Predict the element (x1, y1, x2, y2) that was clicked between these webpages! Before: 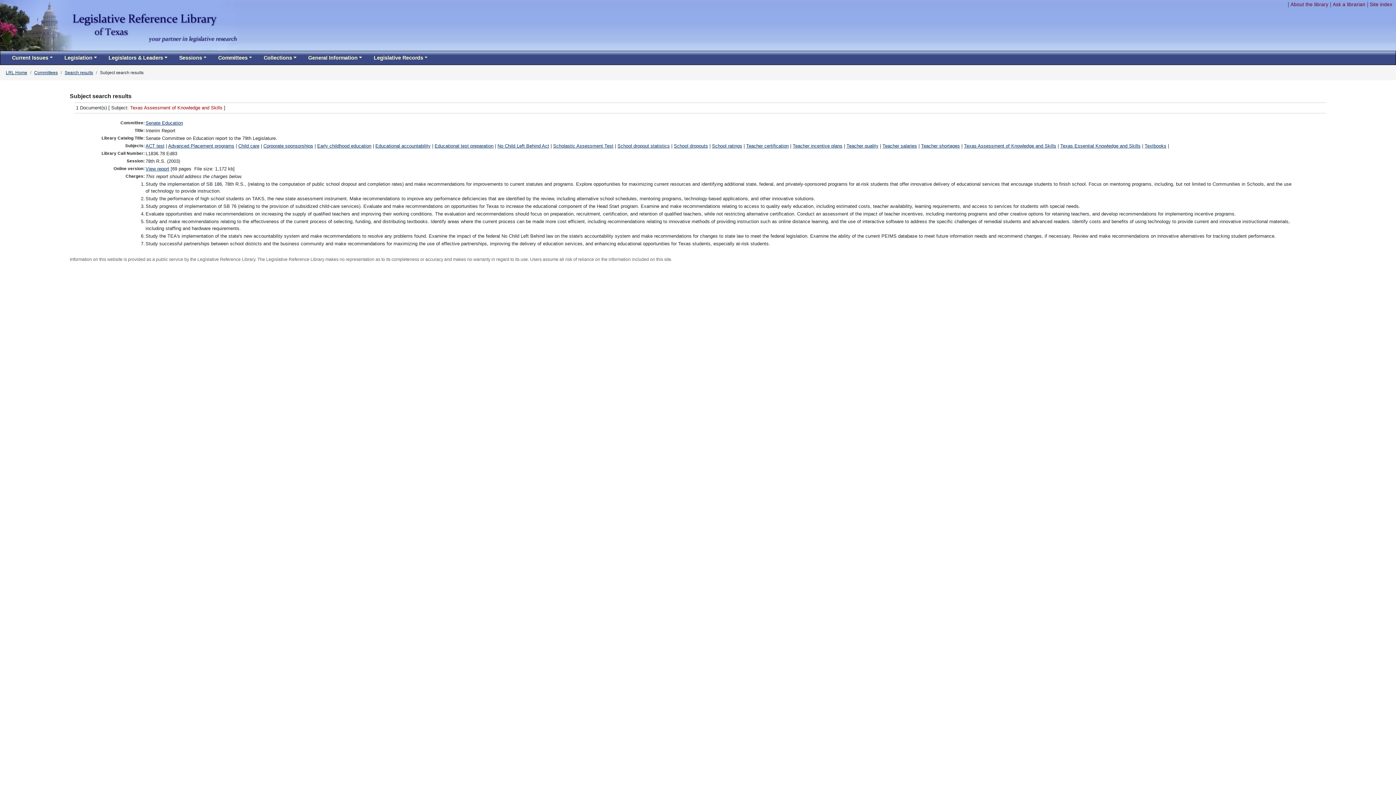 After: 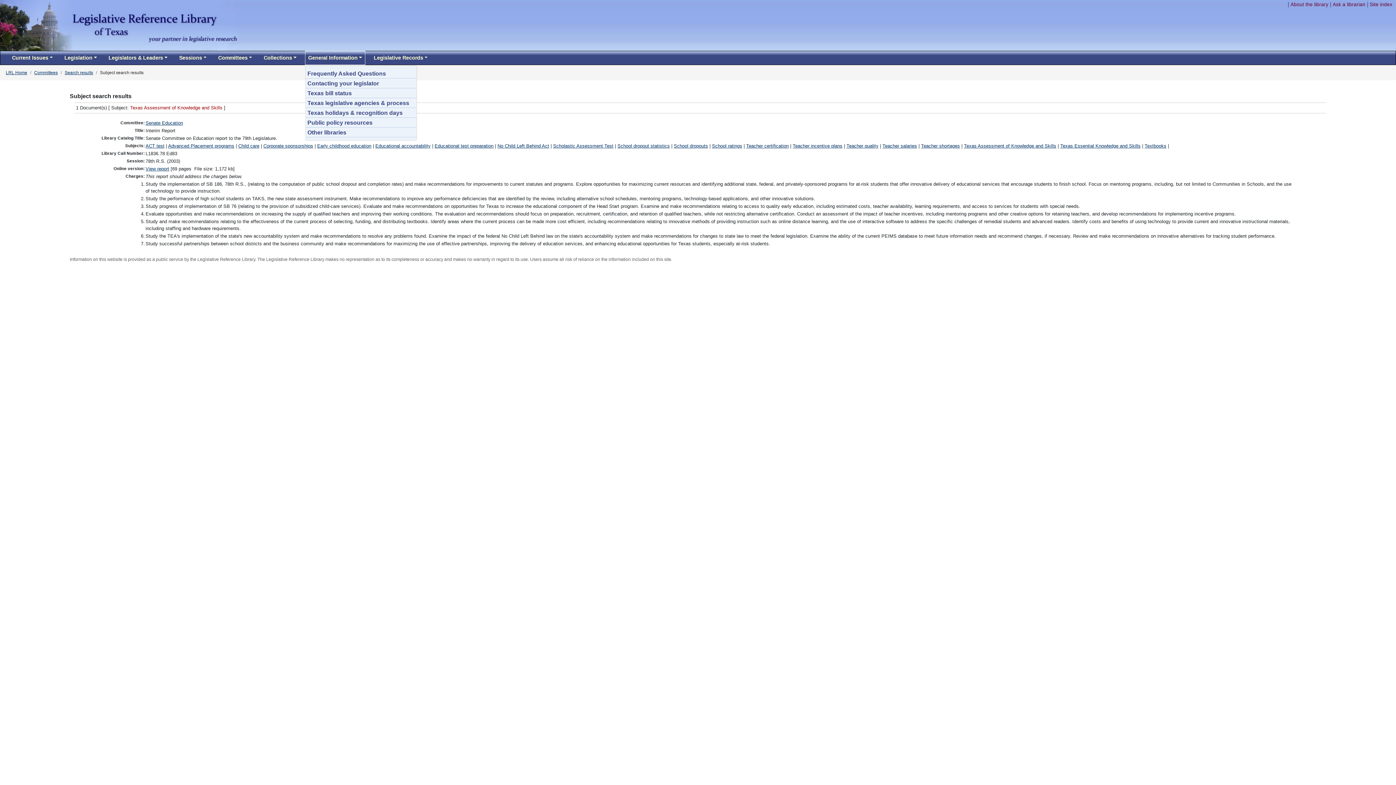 Action: label: General Information bbox: (305, 51, 365, 64)